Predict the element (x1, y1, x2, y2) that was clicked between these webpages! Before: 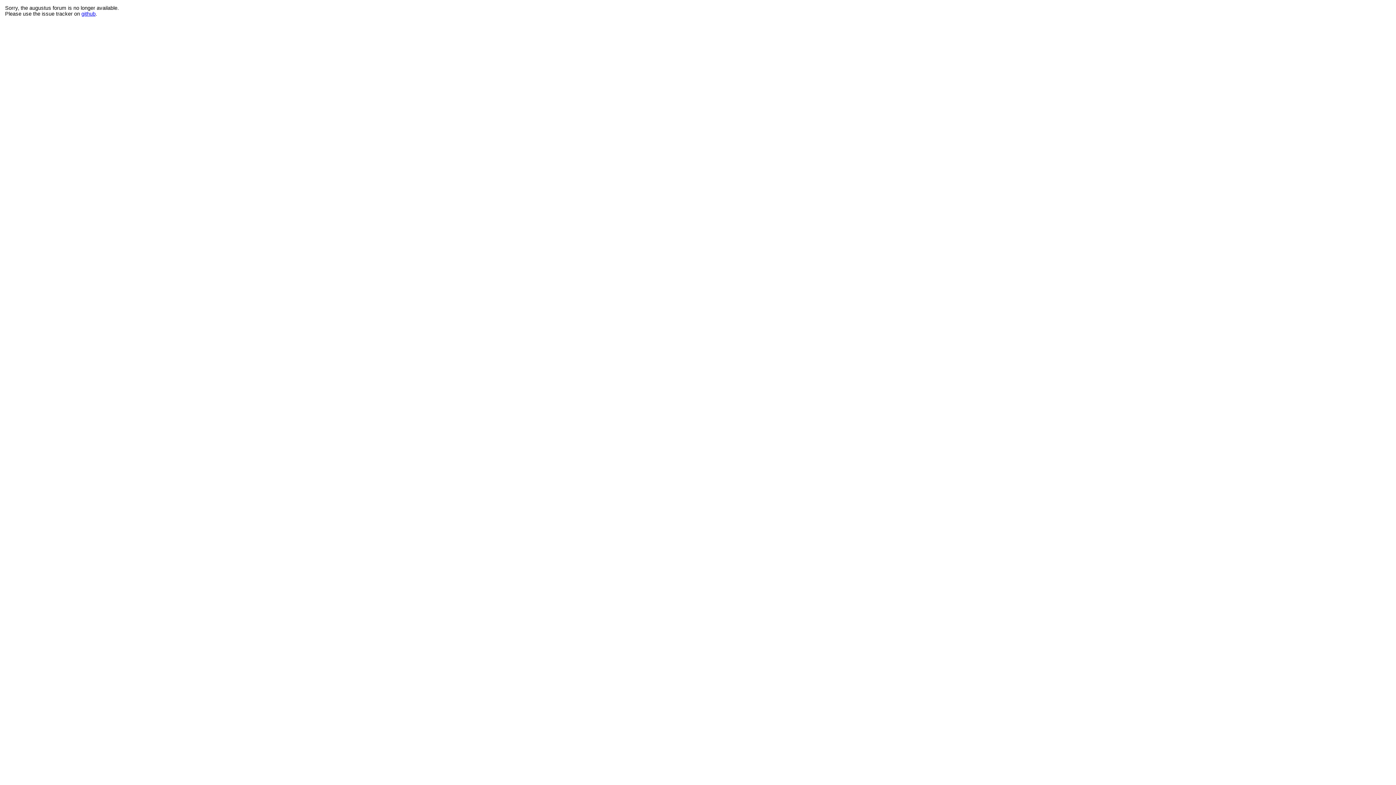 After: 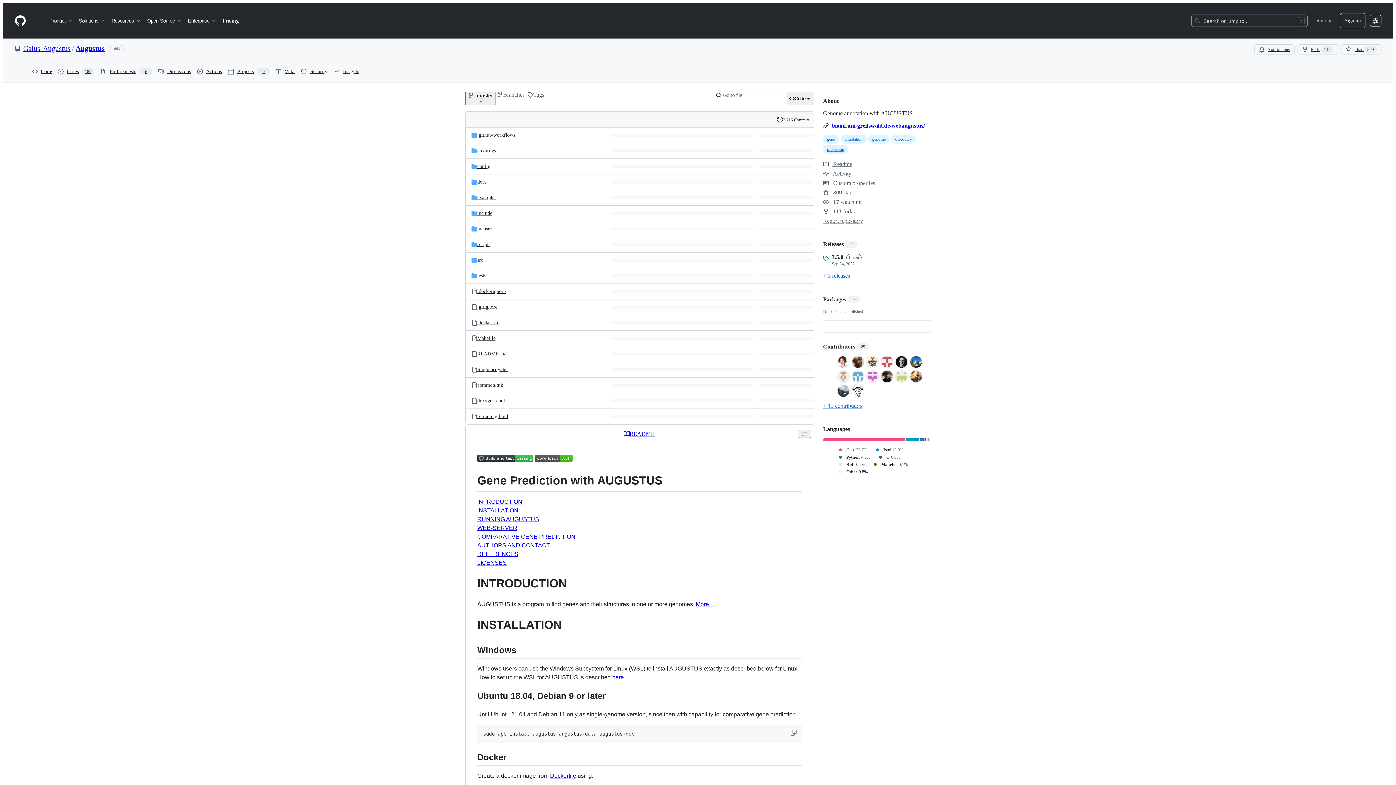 Action: label: github bbox: (81, 10, 95, 16)